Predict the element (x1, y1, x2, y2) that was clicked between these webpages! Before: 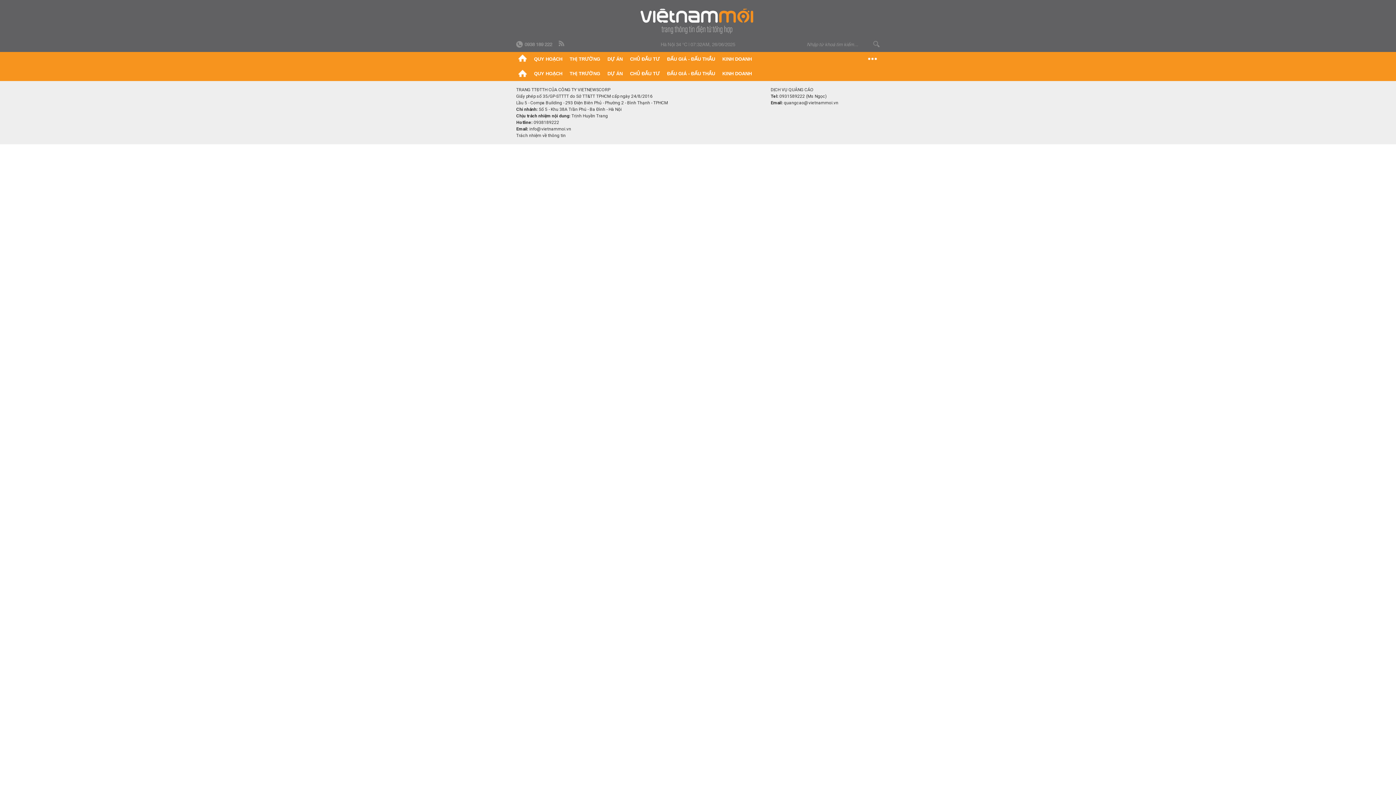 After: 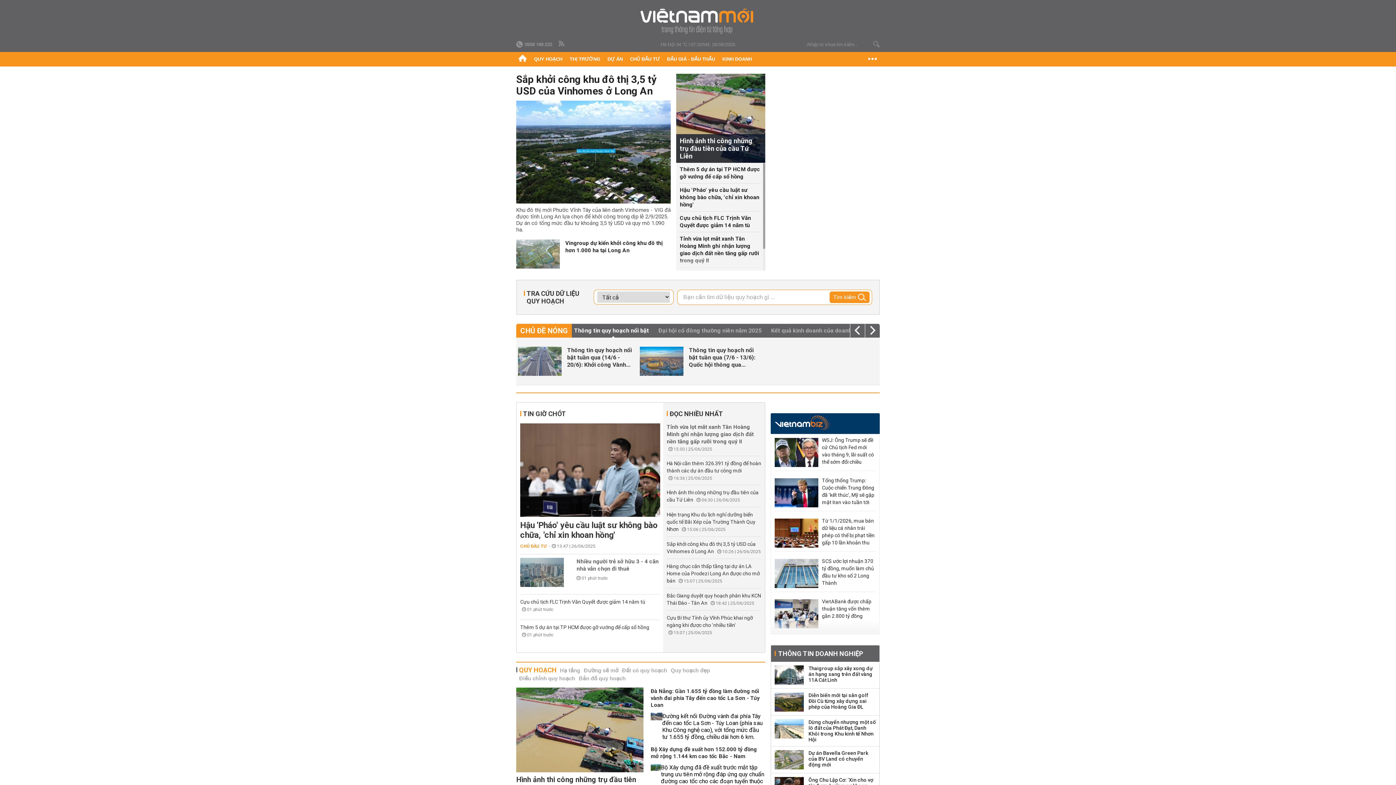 Action: bbox: (640, 8, 755, 33)